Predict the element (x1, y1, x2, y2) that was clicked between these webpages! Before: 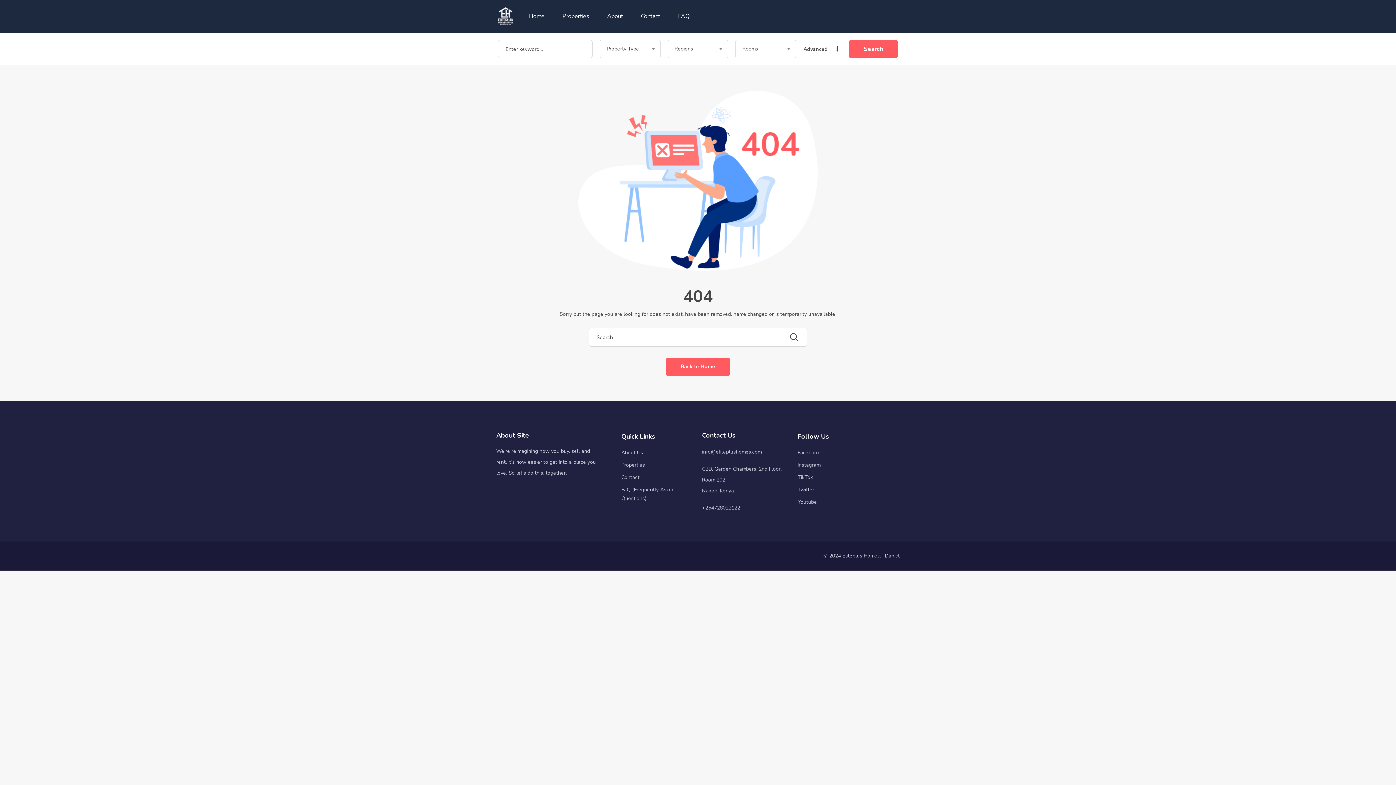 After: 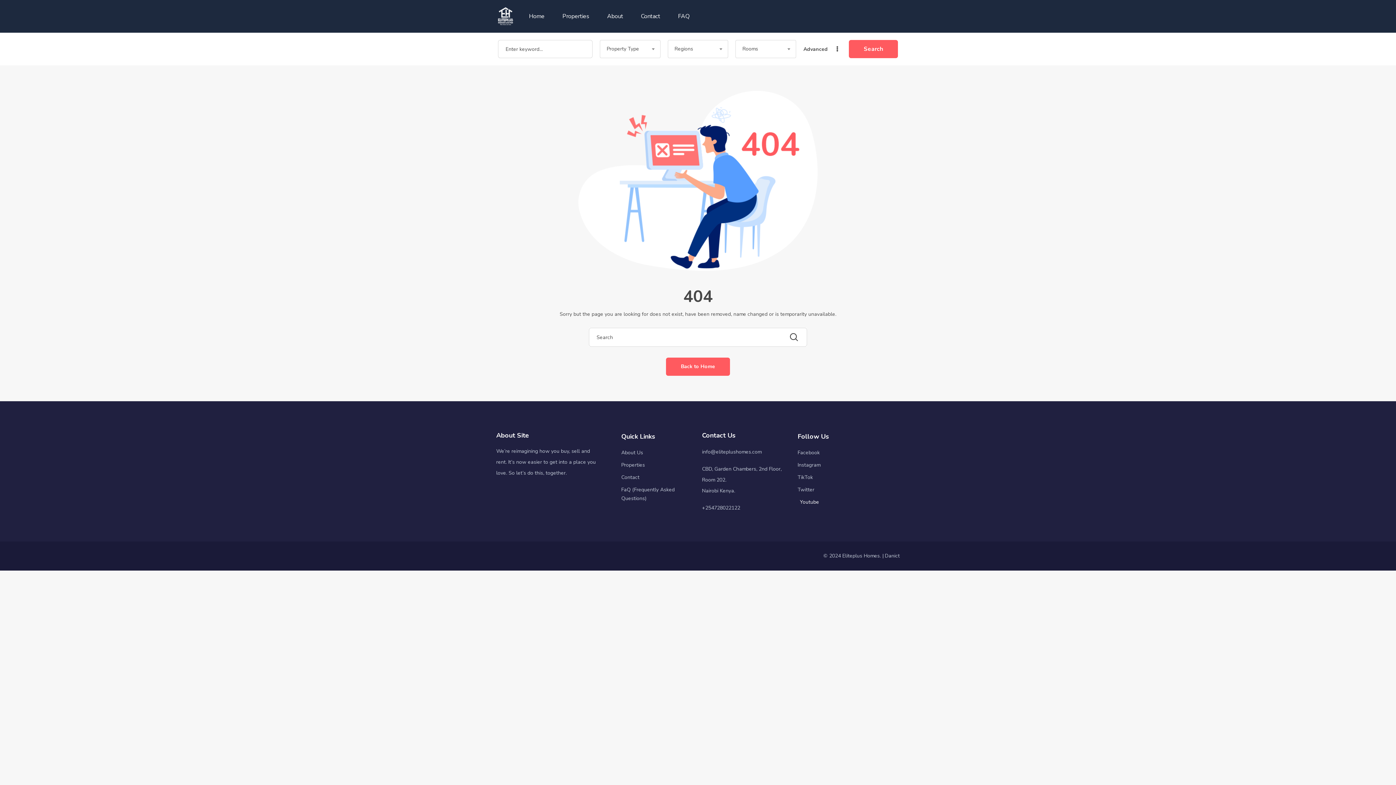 Action: bbox: (797, 498, 817, 505) label: Youtube